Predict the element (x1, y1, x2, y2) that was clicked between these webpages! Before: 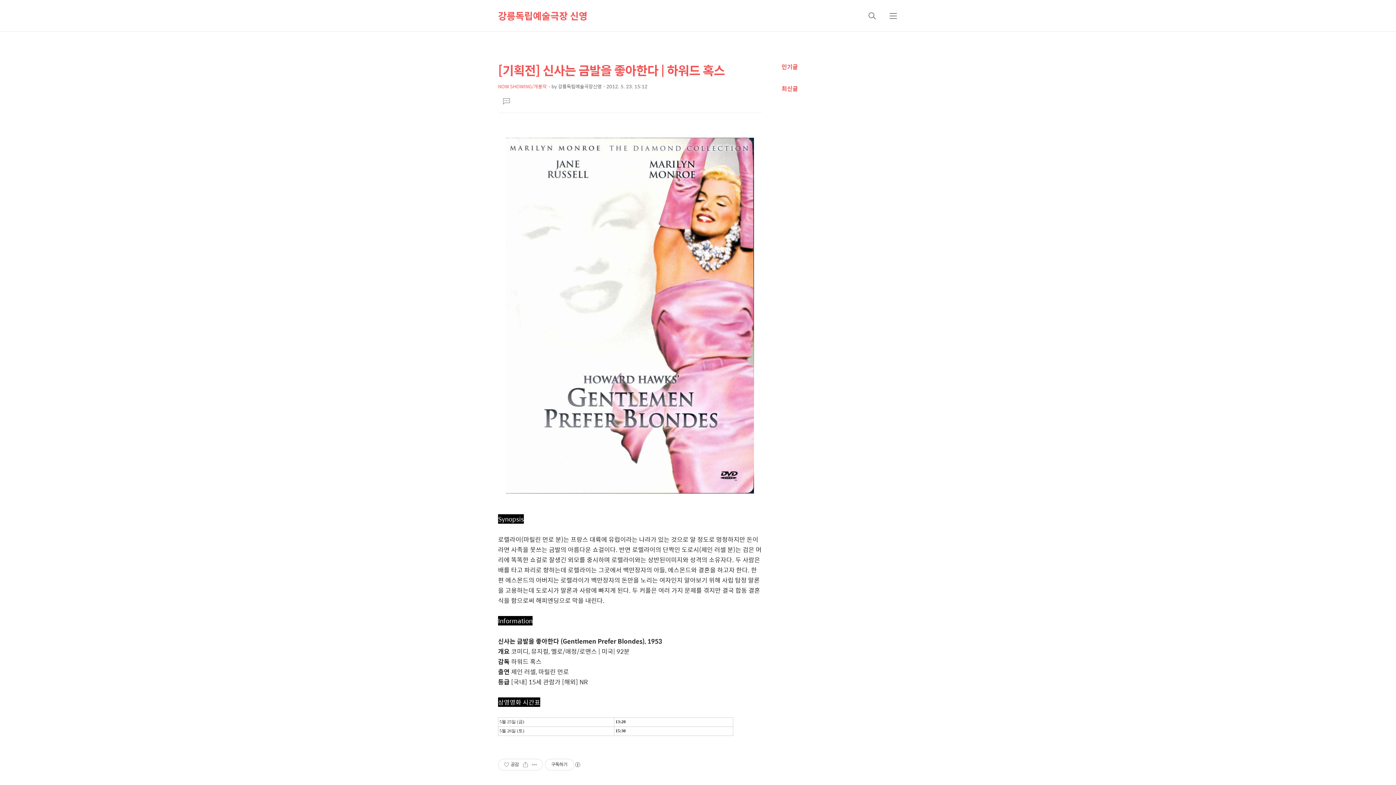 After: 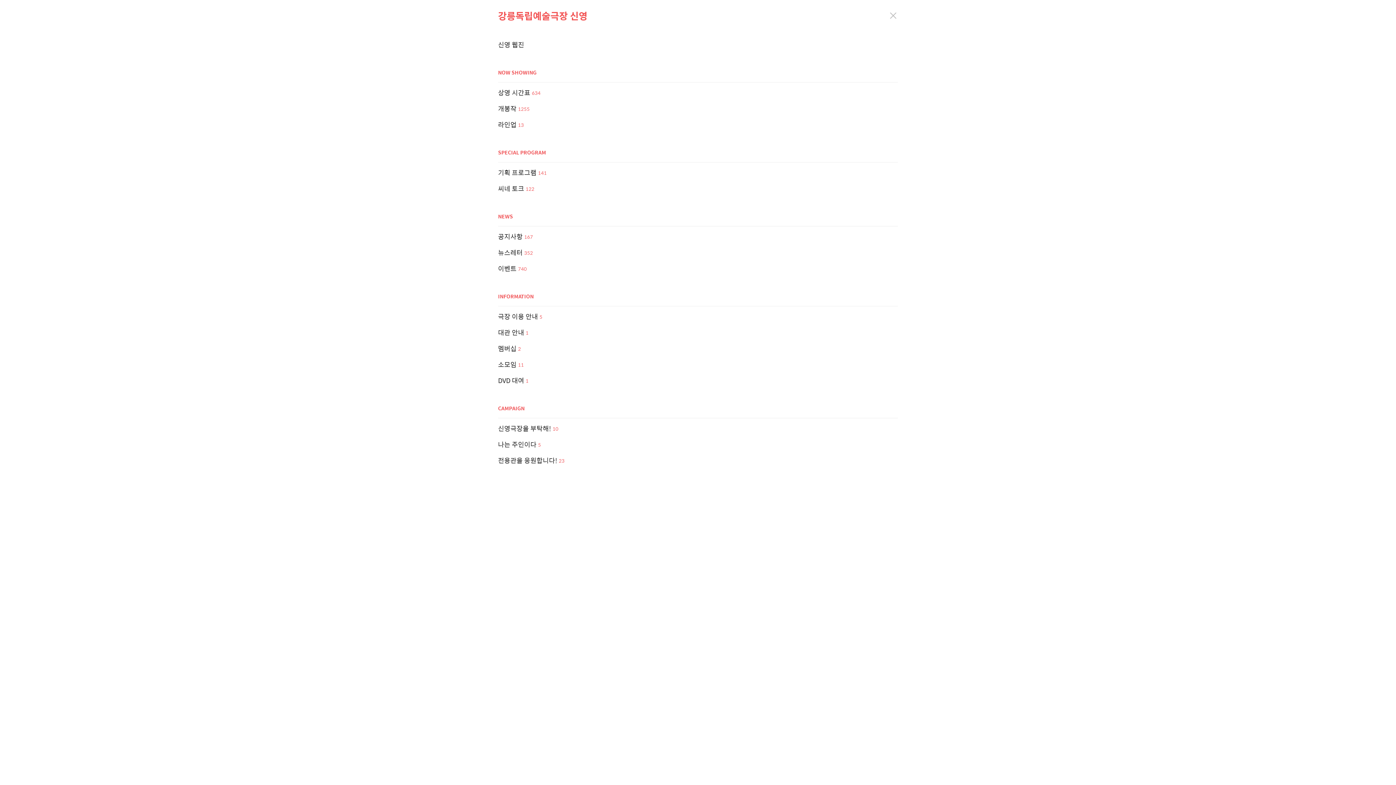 Action: label: 메뉴 bbox: (884, 7, 902, 24)